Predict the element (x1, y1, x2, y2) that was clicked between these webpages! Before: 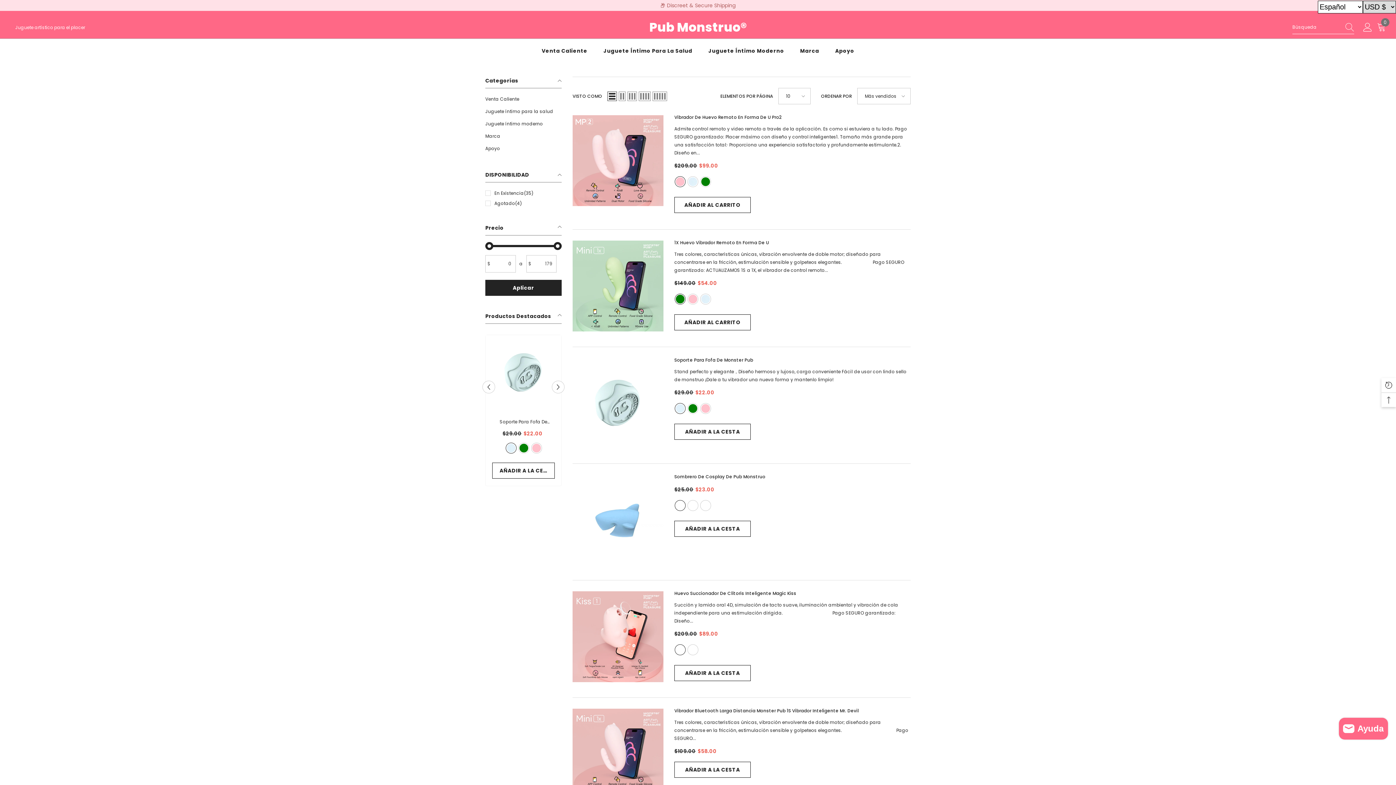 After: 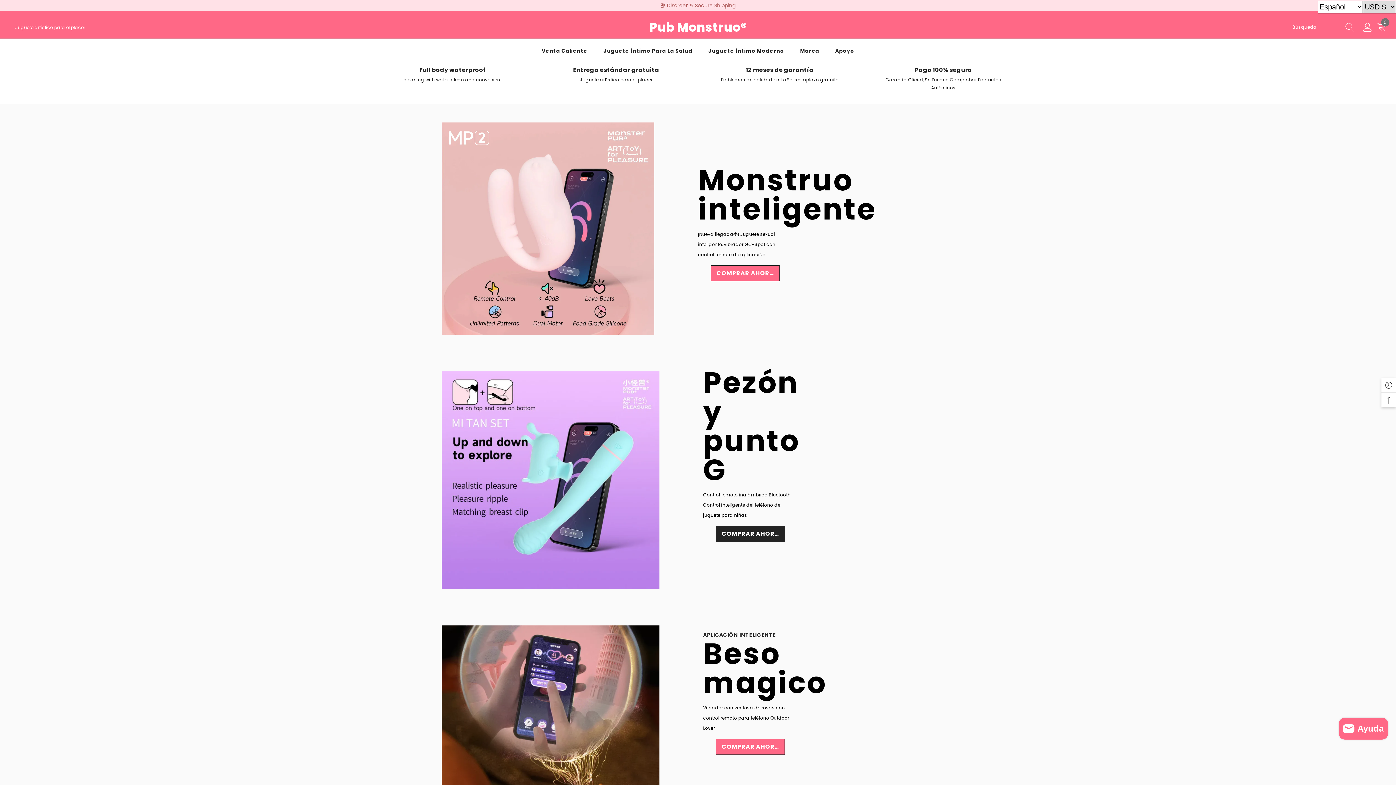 Action: label: Venta Caliente bbox: (533, 46, 595, 58)